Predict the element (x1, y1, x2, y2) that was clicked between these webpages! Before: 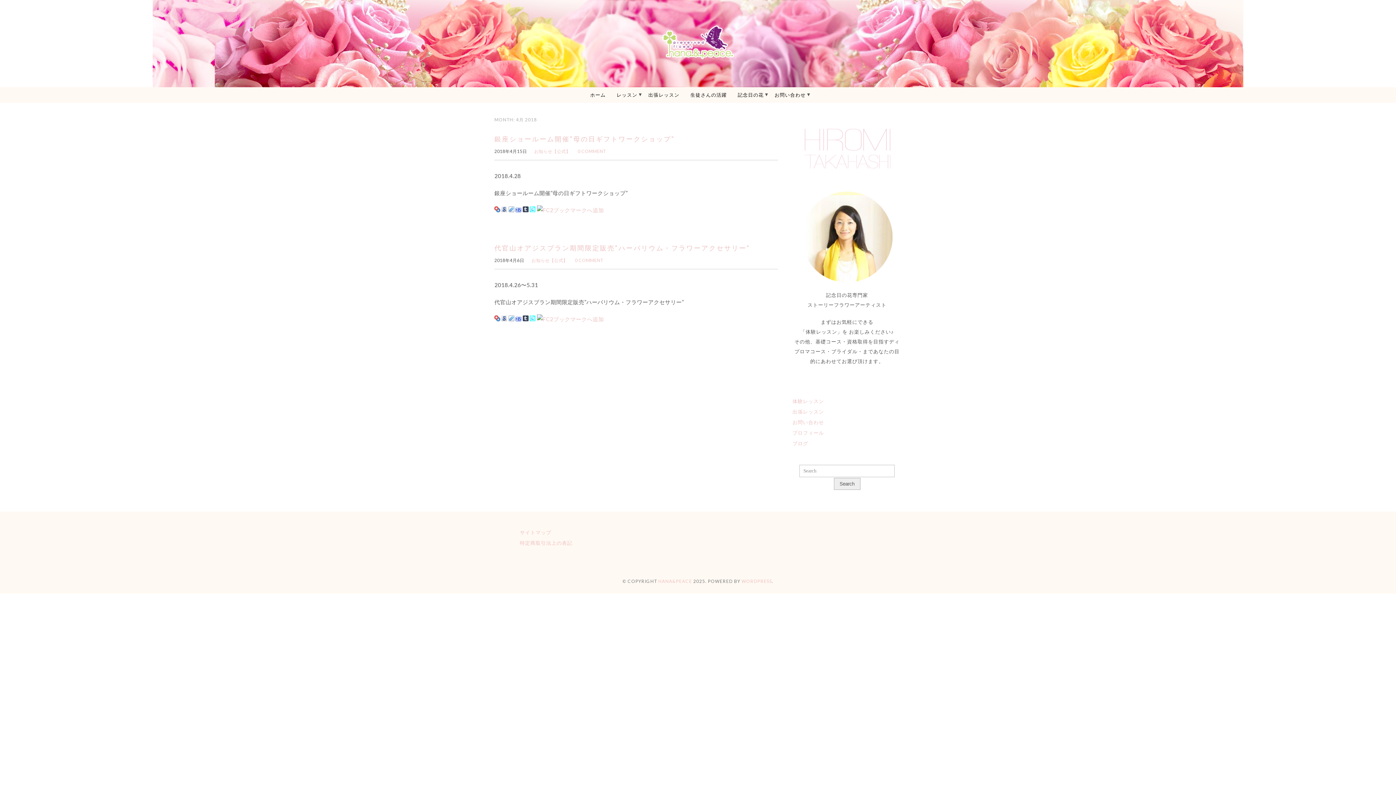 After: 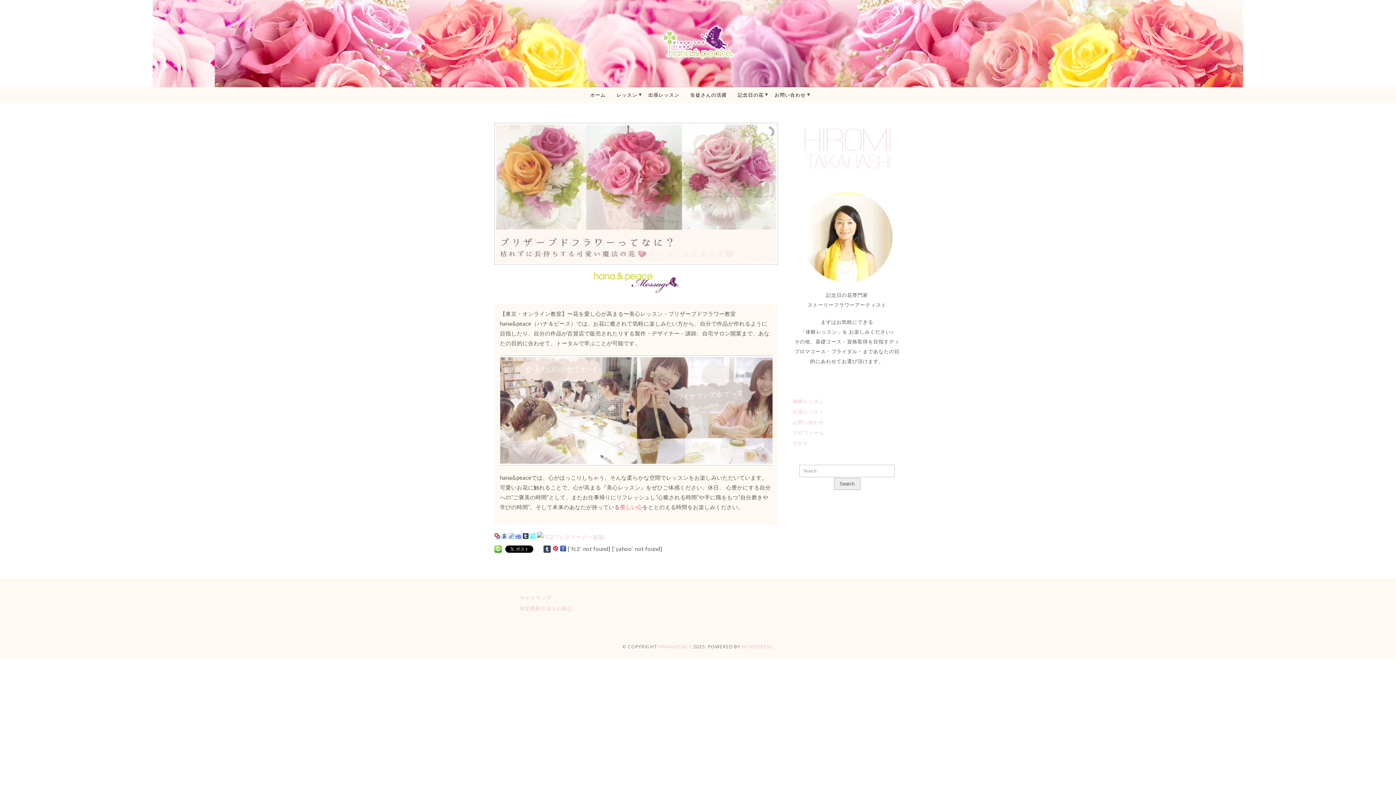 Action: label: ホーム bbox: (584, 87, 611, 102)